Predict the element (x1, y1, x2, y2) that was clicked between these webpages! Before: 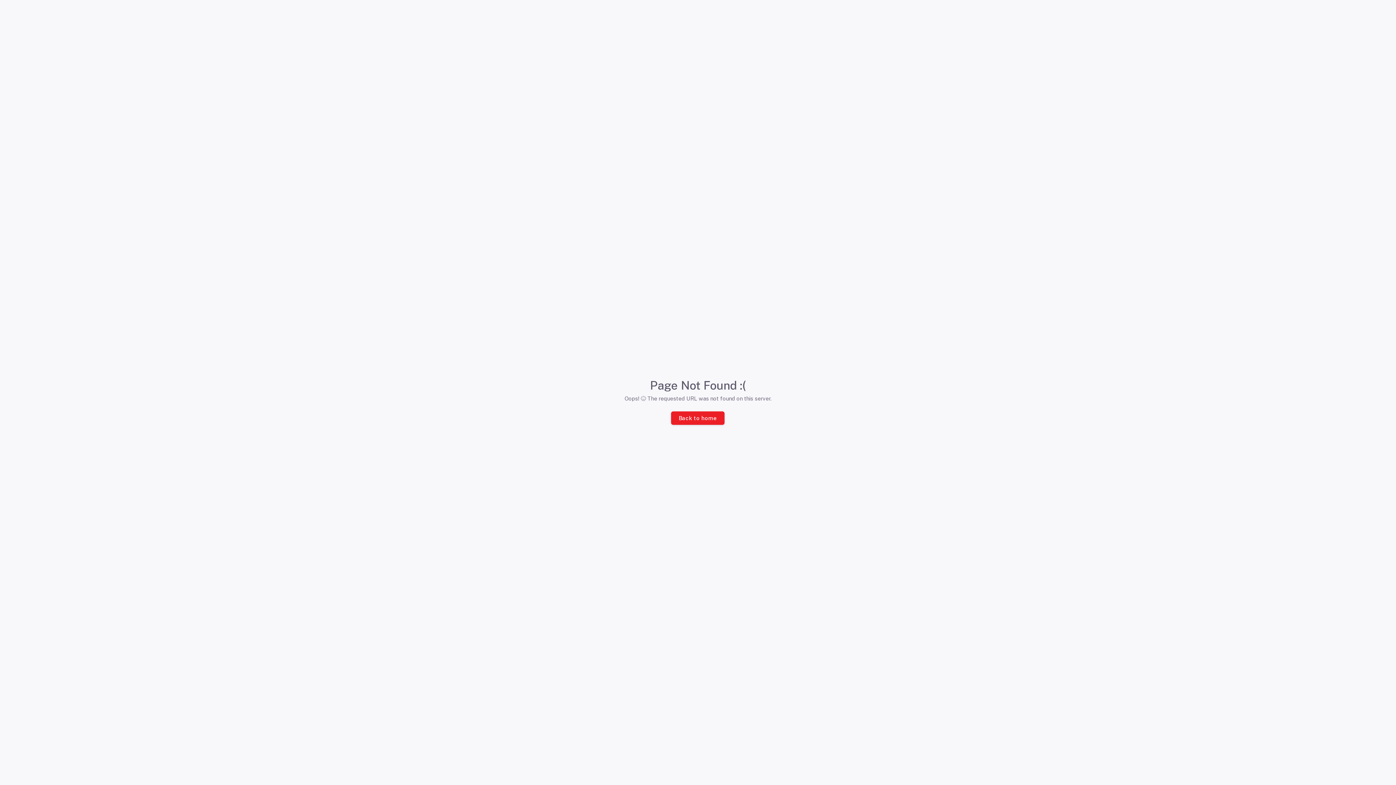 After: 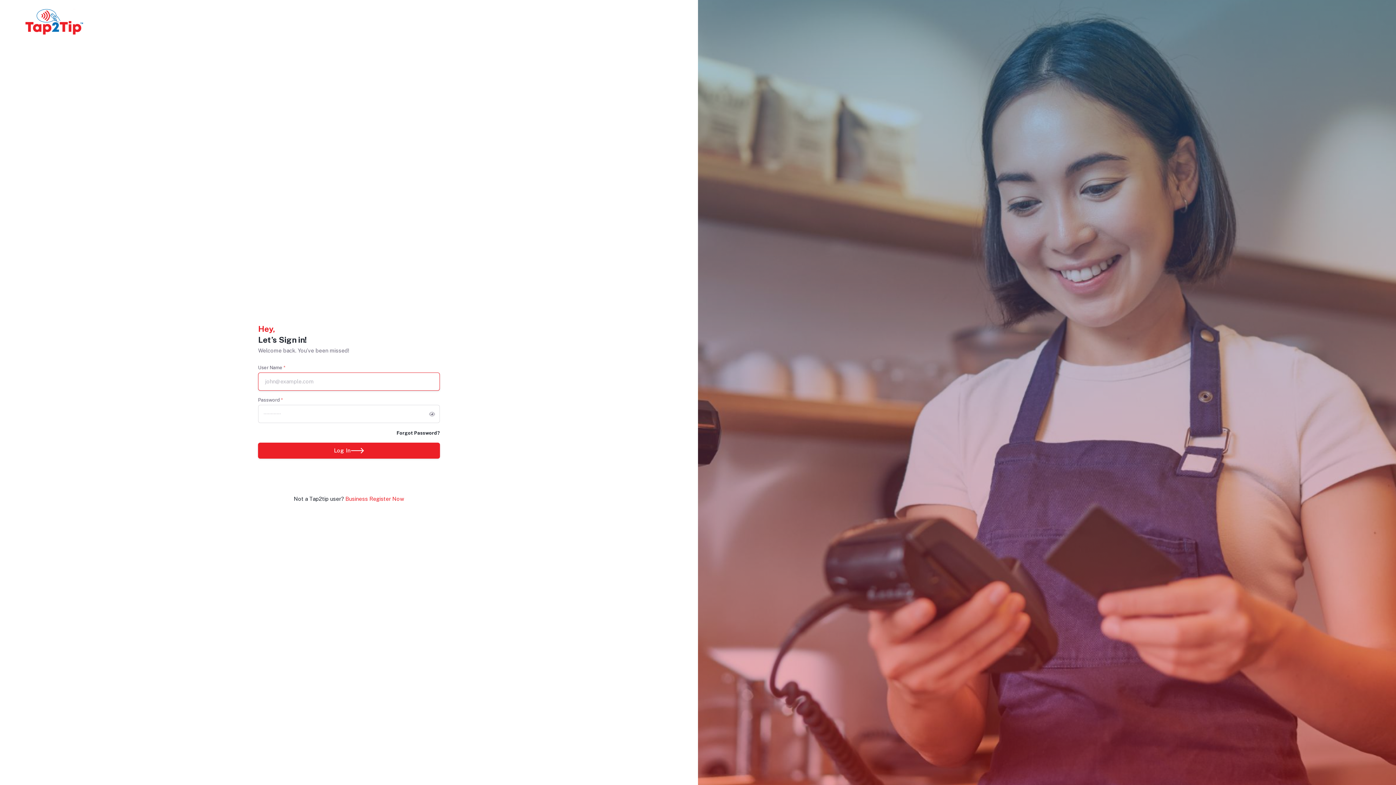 Action: label: Back to home bbox: (671, 411, 724, 425)